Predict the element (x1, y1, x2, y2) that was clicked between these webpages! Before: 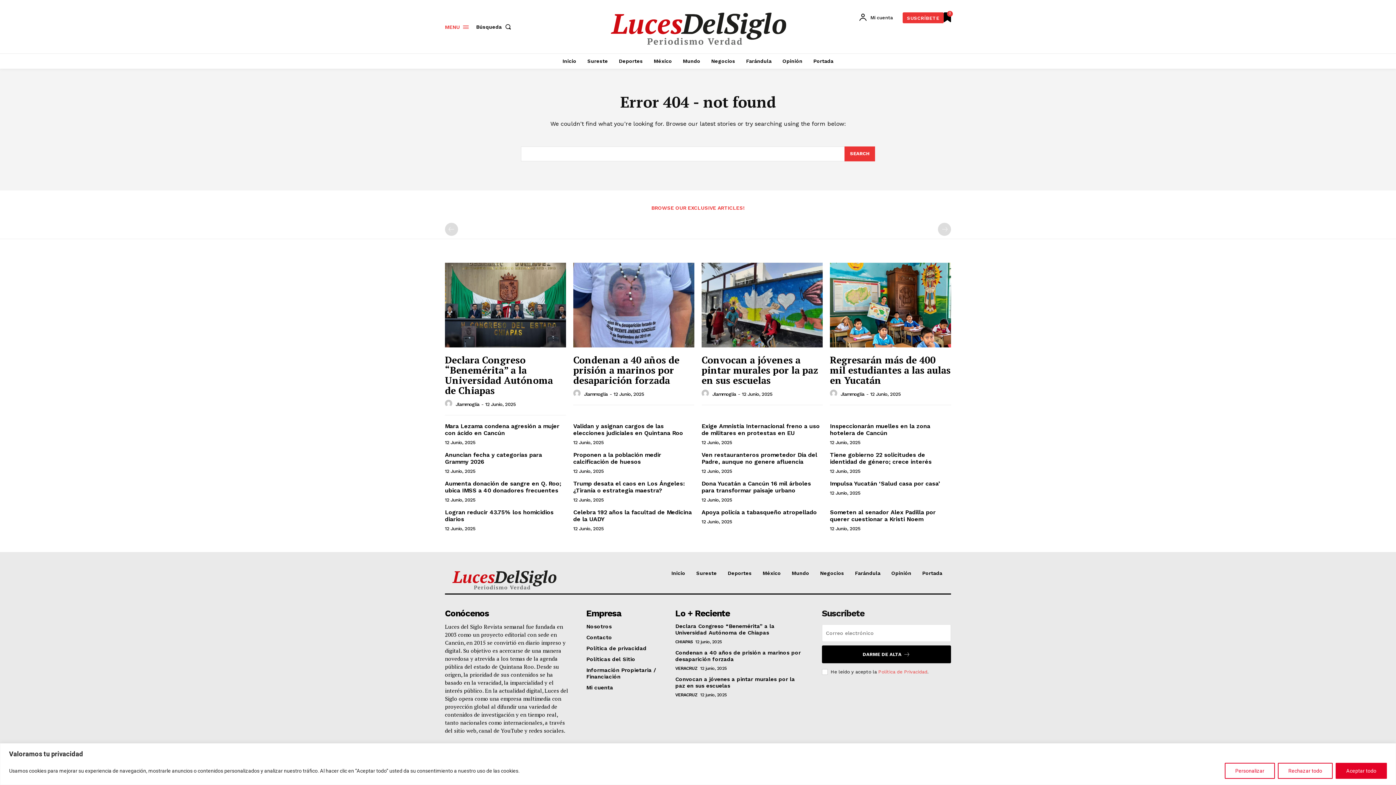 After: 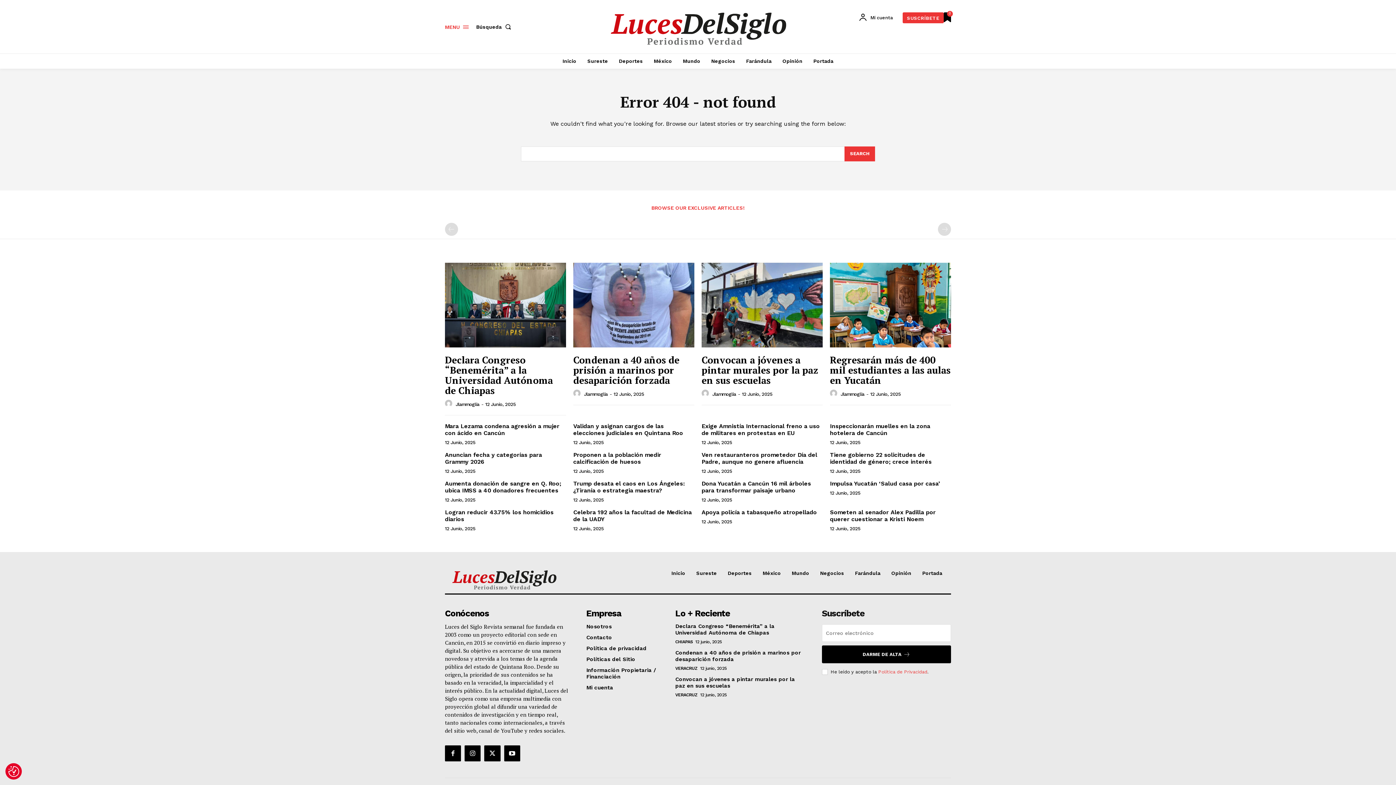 Action: bbox: (1336, 763, 1387, 779) label: Aceptar todo